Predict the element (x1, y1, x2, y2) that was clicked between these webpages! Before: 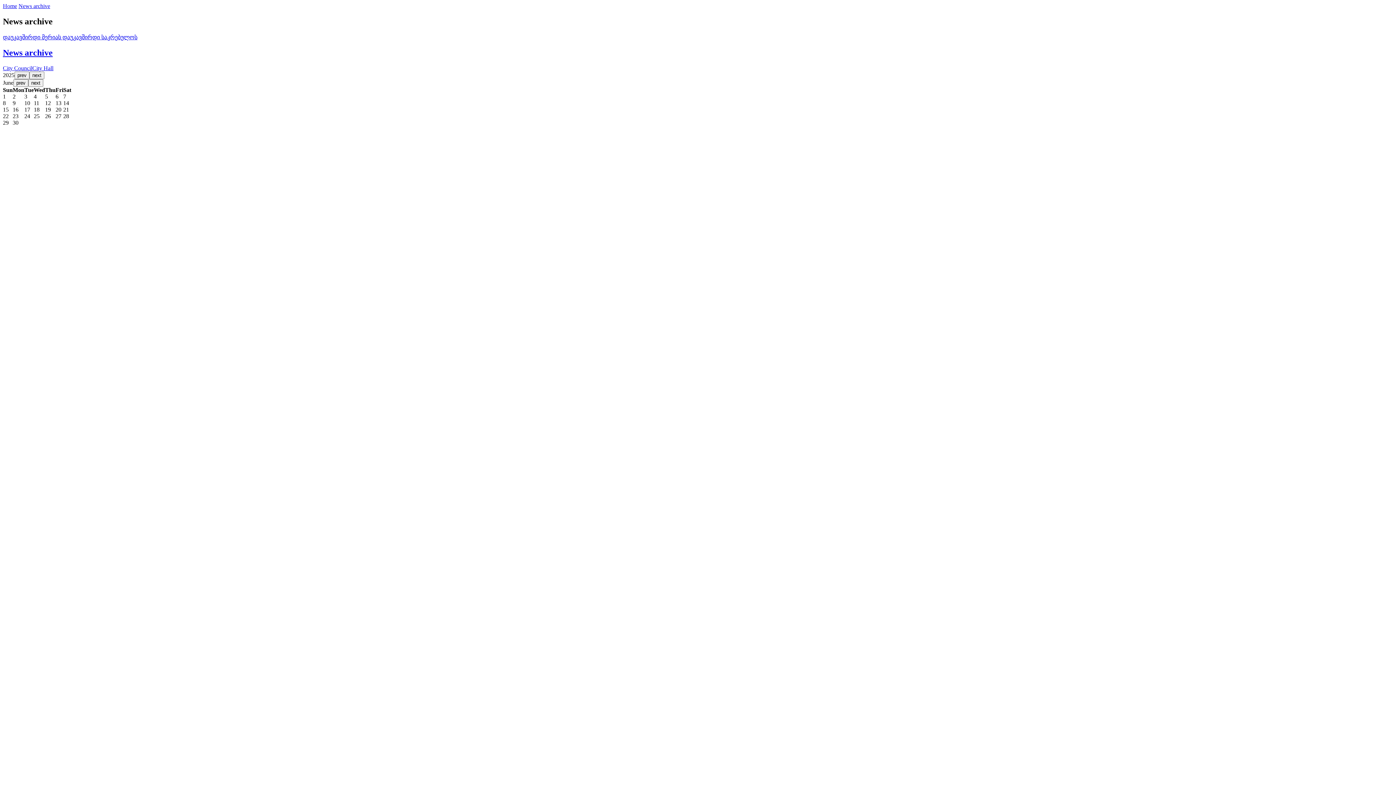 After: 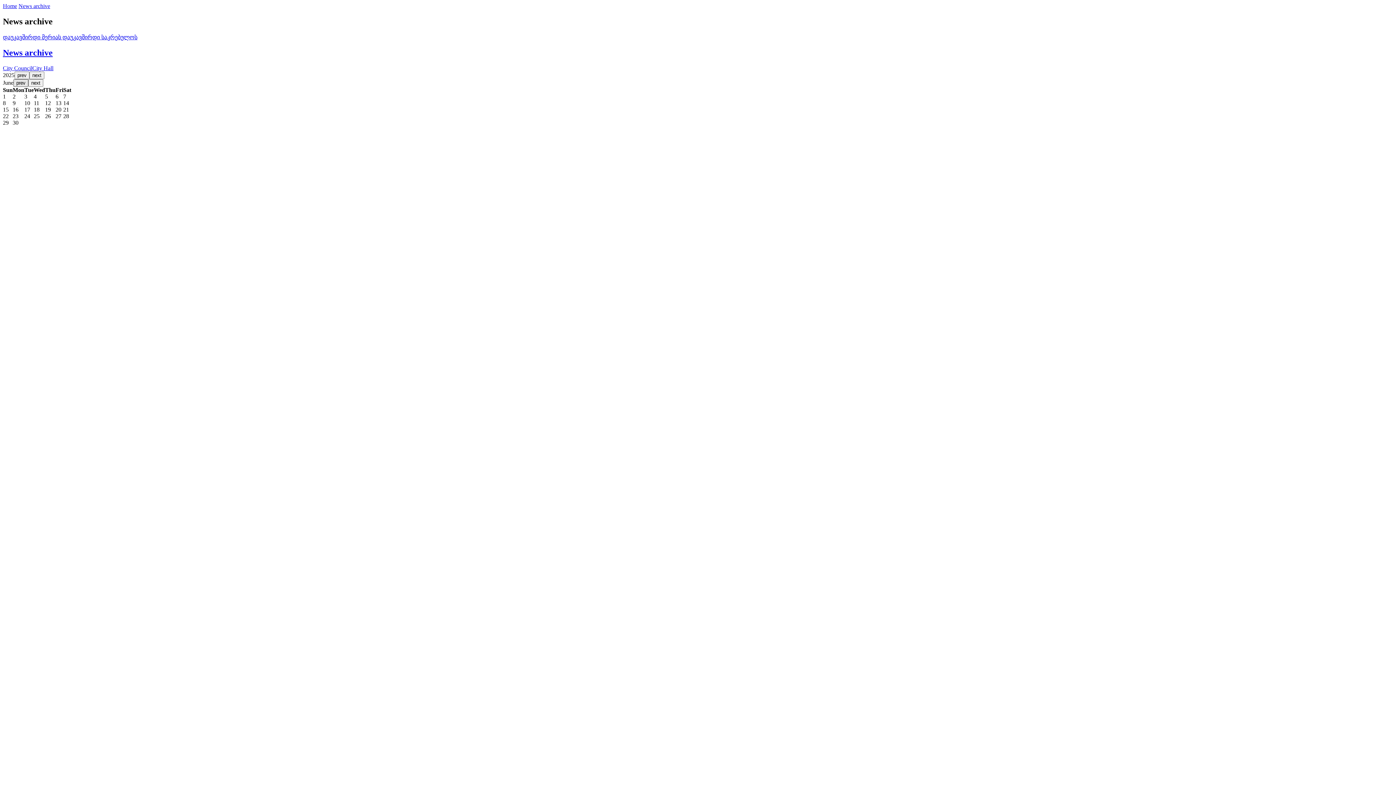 Action: label: prev bbox: (13, 79, 28, 86)